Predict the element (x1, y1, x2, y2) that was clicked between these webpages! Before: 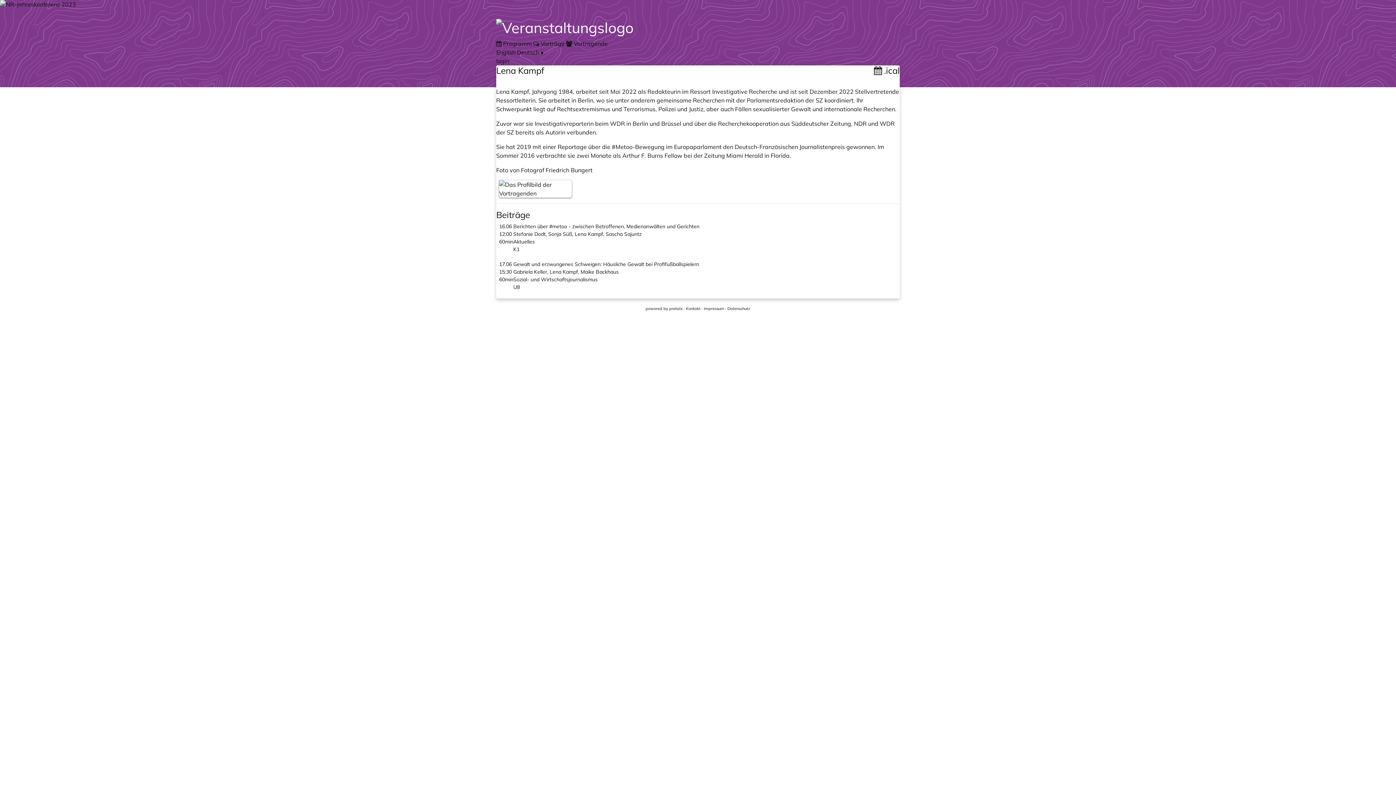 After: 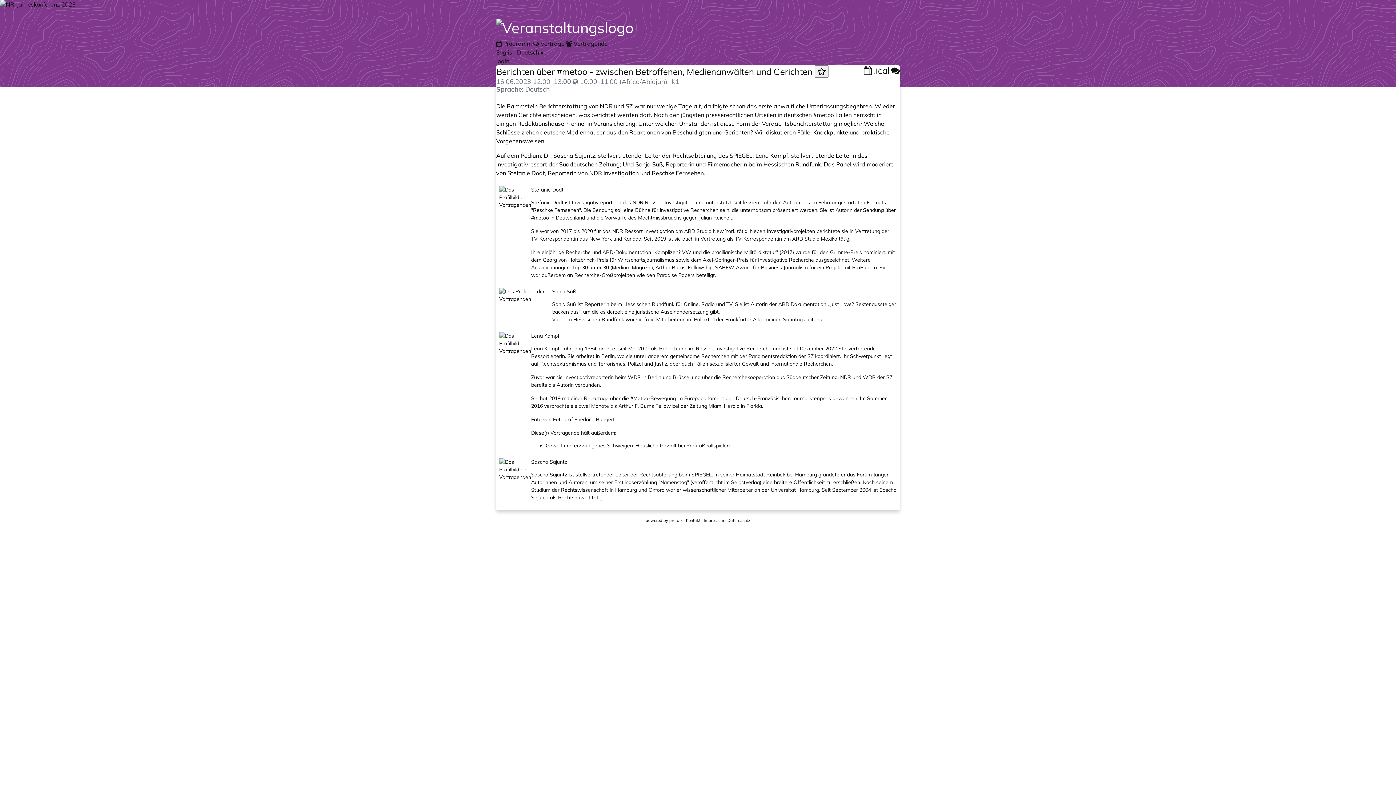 Action: bbox: (496, 222, 900, 257) label: 16.06
12:00
60min
Berichten über #metoo - zwischen Betroffenen, Medienanwälten und Gerichten
Stefanie Dodt, Sonja Süß, Lena Kampf, Sascha Sajuntz
Aktuelles
K1